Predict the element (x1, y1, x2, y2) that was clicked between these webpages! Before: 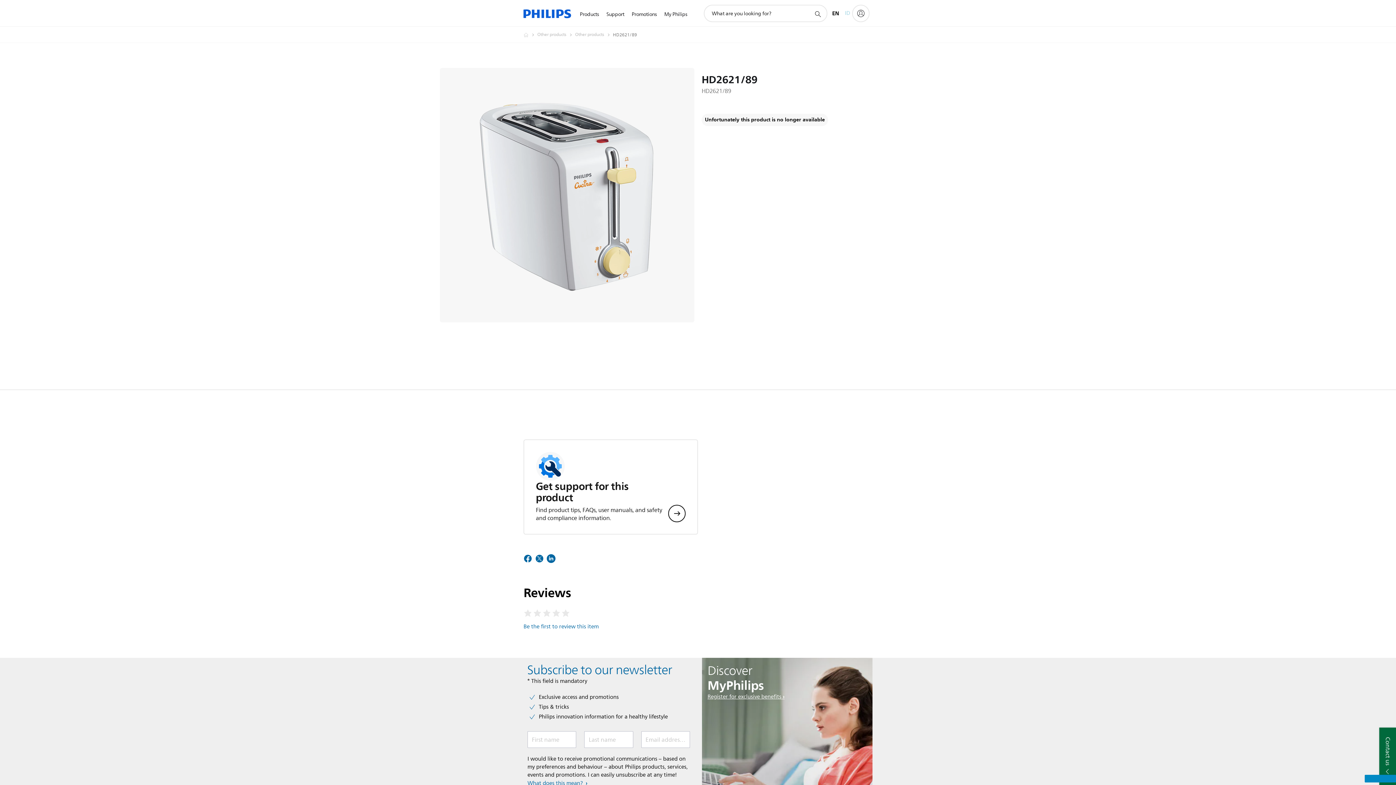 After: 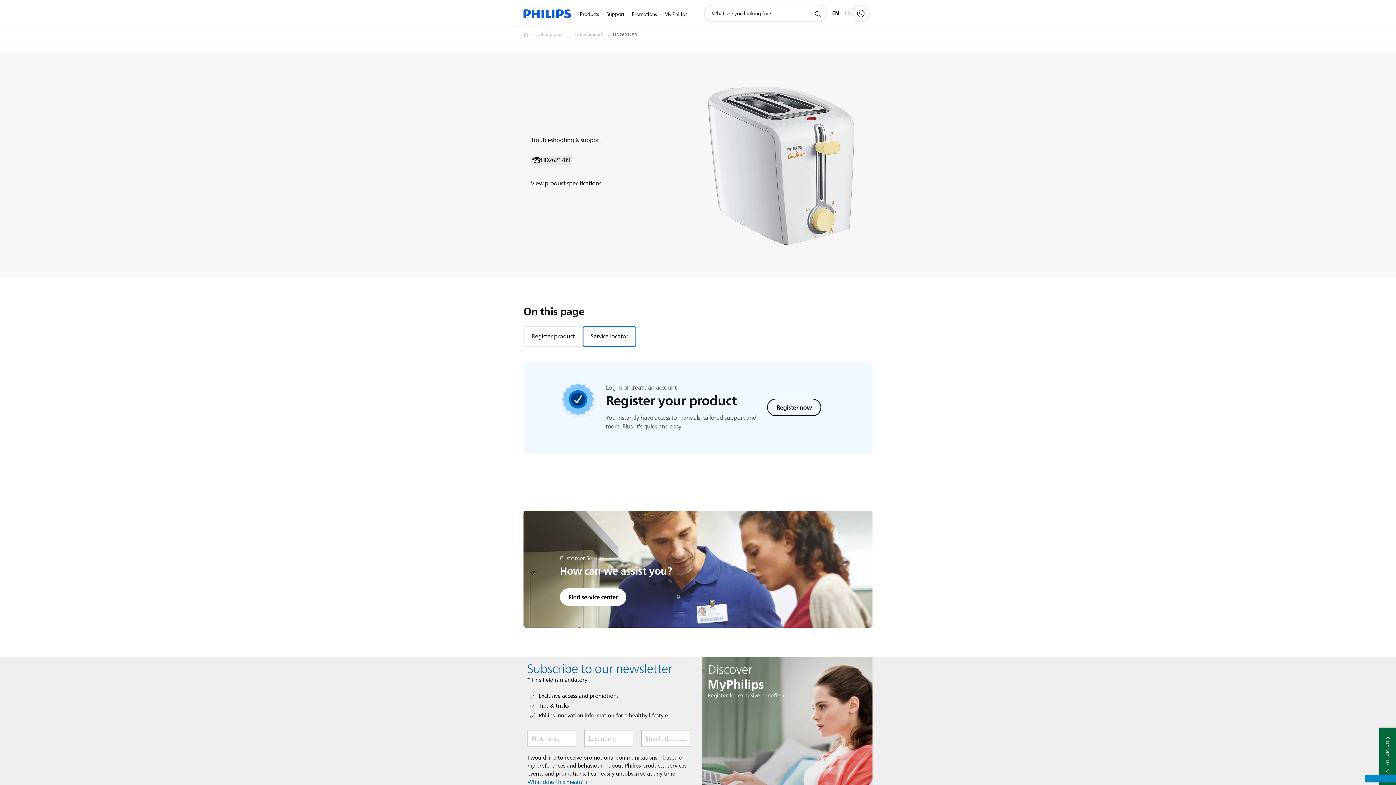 Action: label: Get support for this product

Find product tips, FAQs, user manuals, and safety and compliance information. bbox: (523, 439, 698, 534)